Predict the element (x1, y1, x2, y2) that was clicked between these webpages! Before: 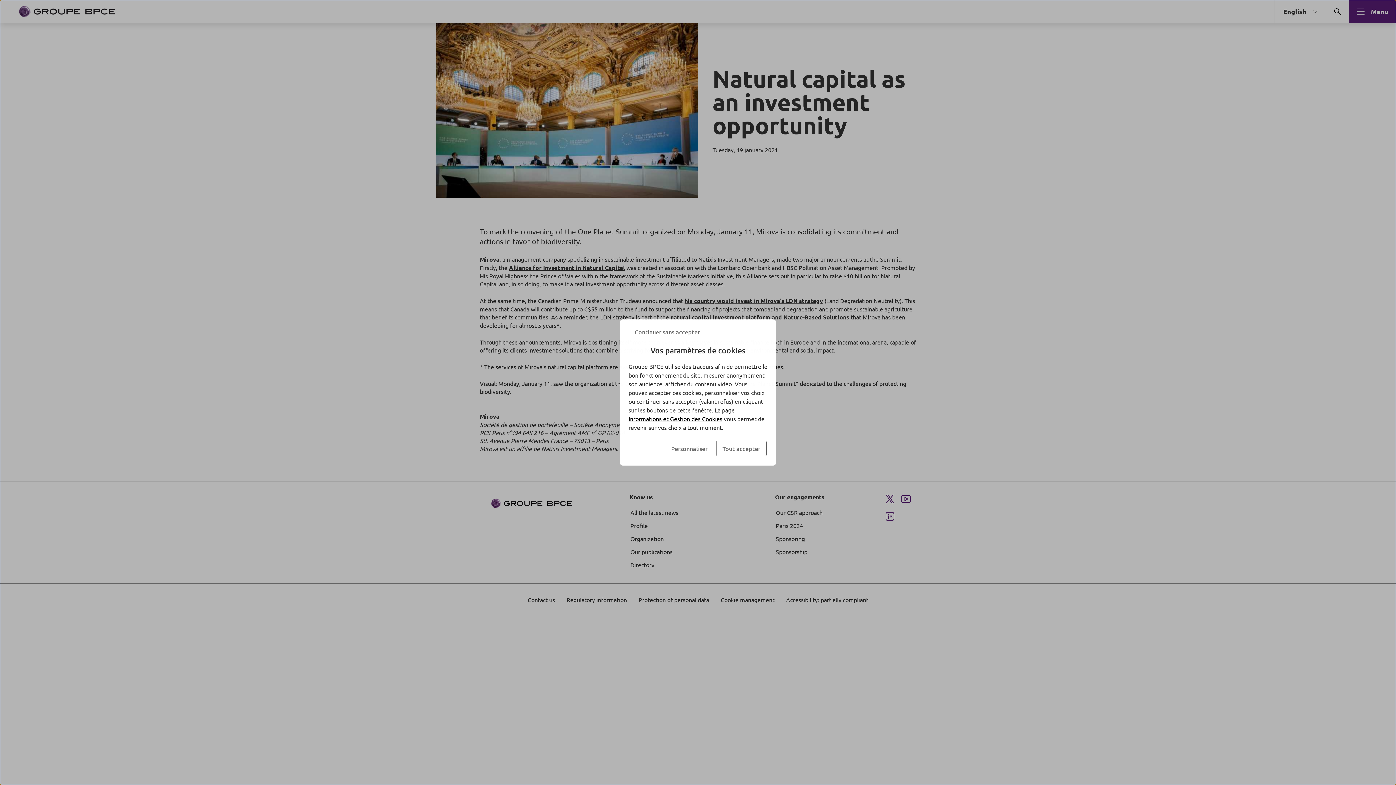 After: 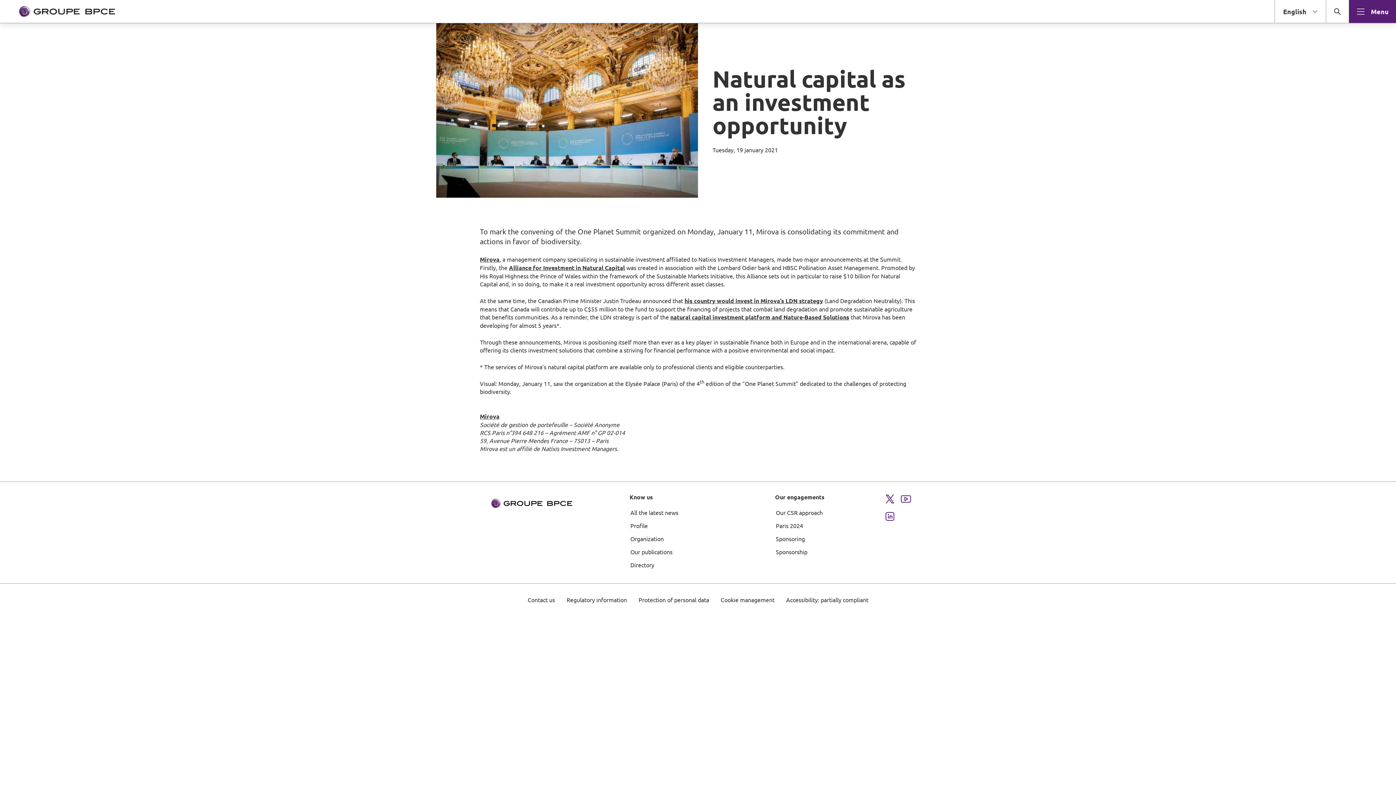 Action: bbox: (716, 441, 766, 456) label: Tout accepter